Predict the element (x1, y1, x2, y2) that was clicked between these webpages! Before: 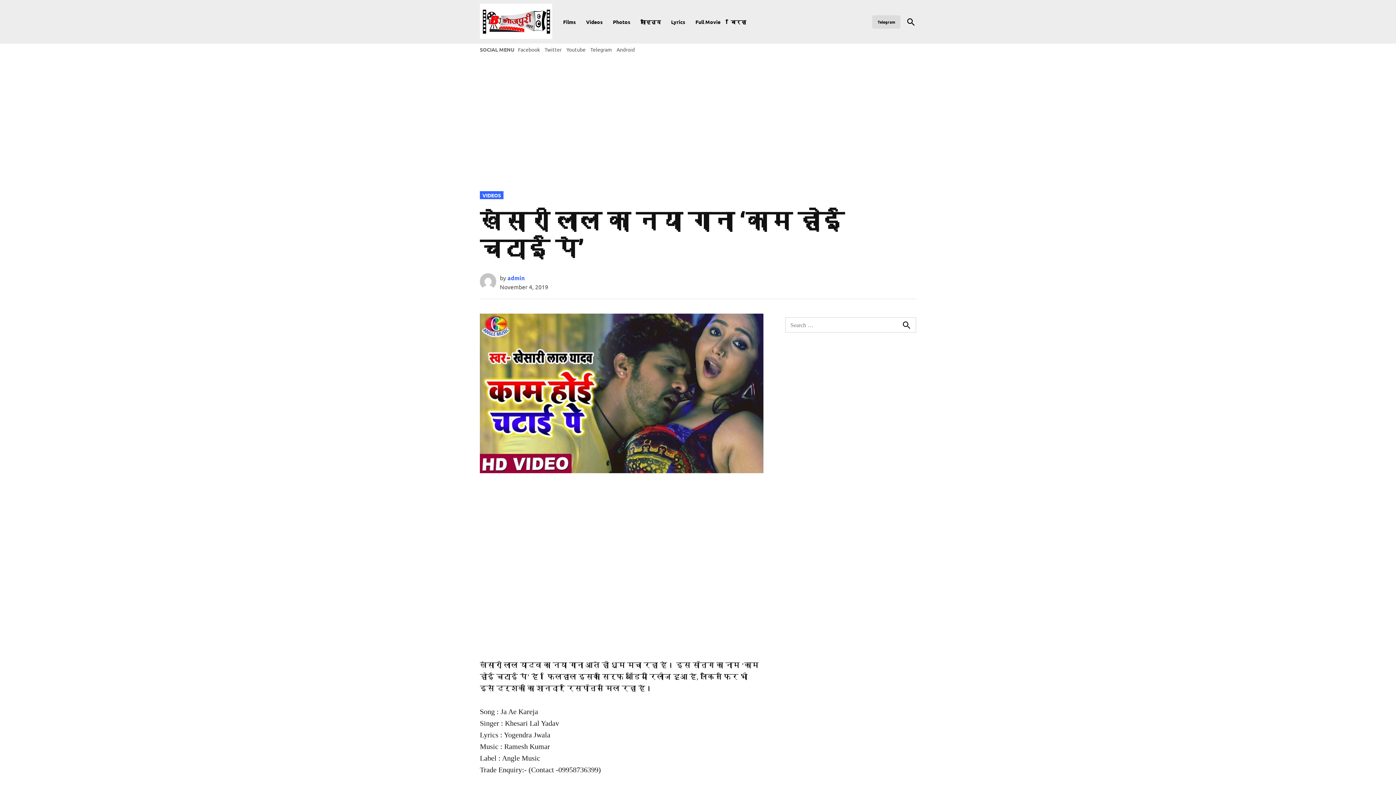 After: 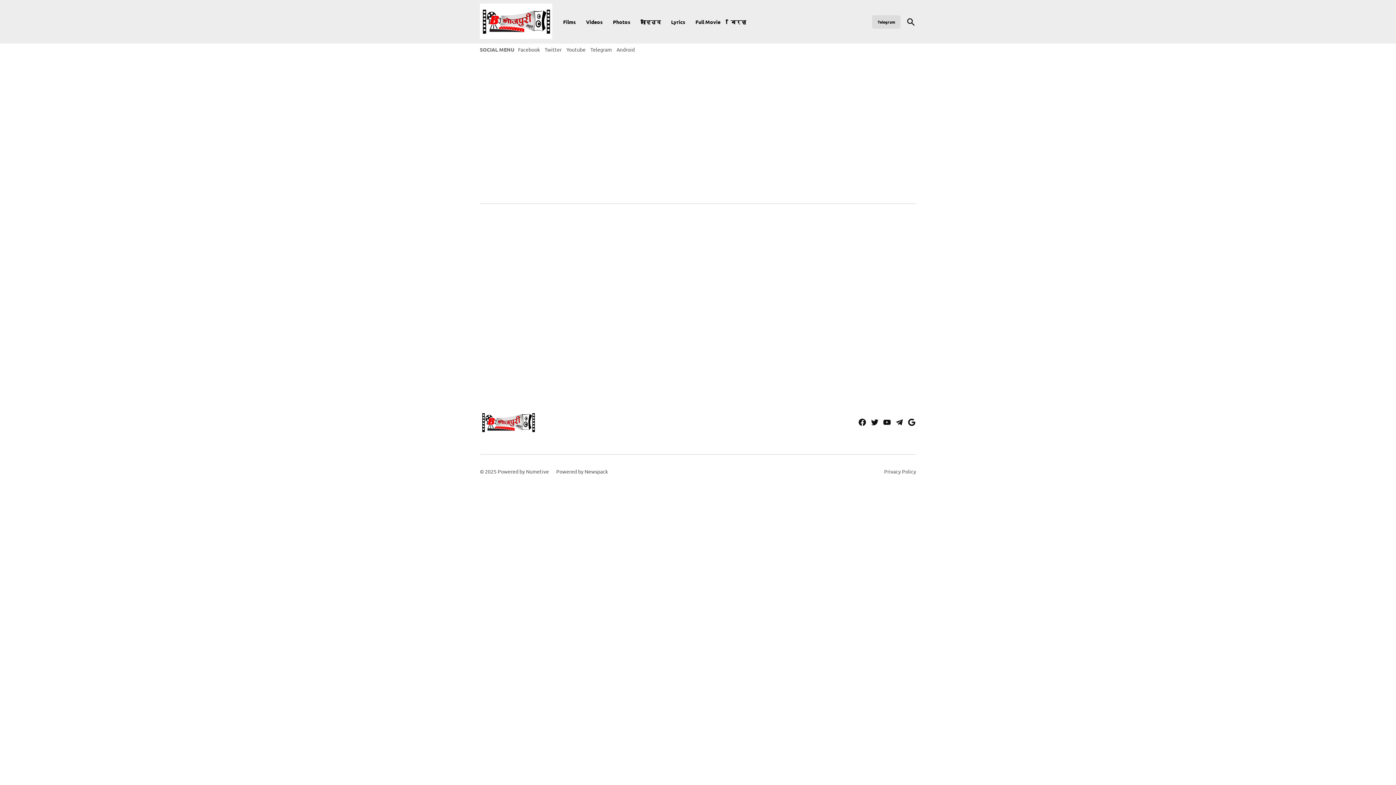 Action: label: Full Movie bbox: (692, 16, 724, 26)